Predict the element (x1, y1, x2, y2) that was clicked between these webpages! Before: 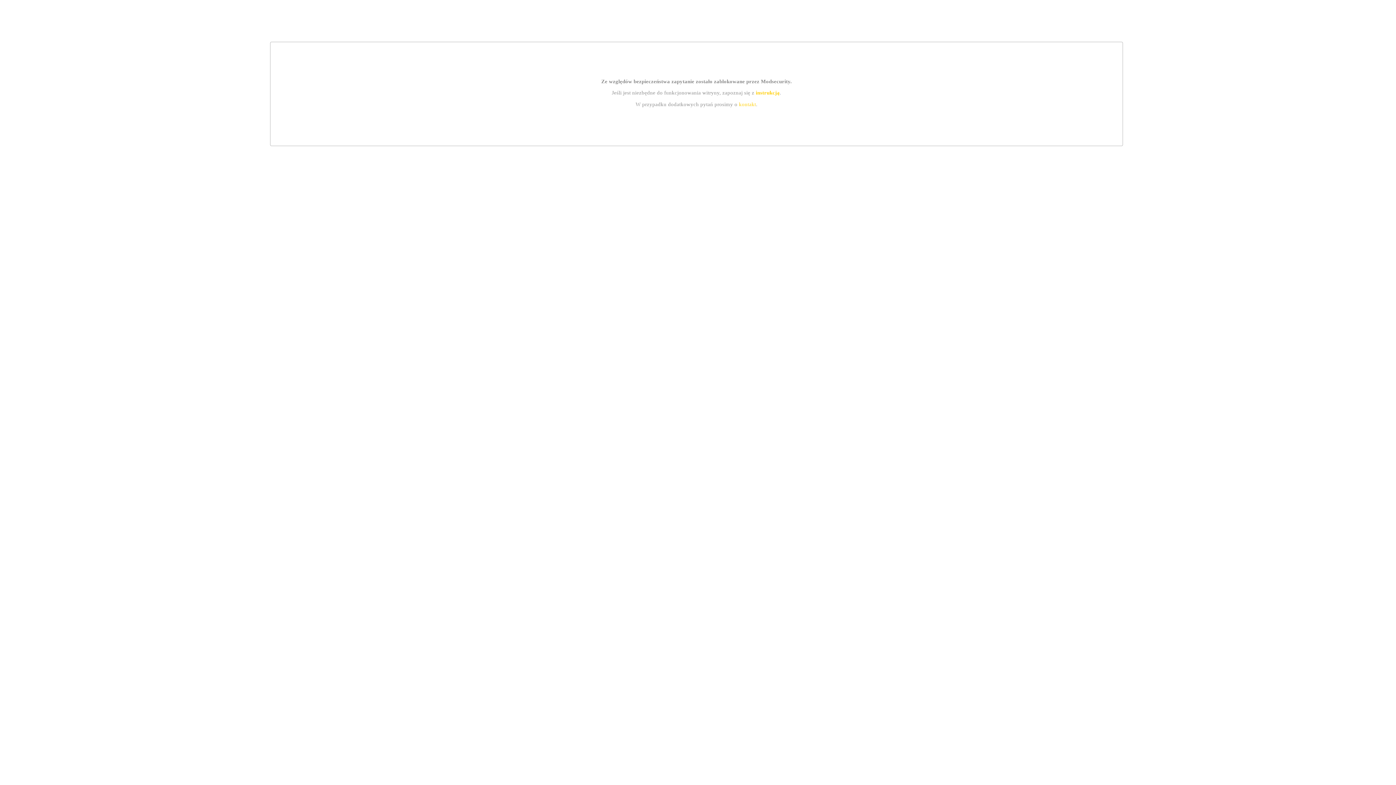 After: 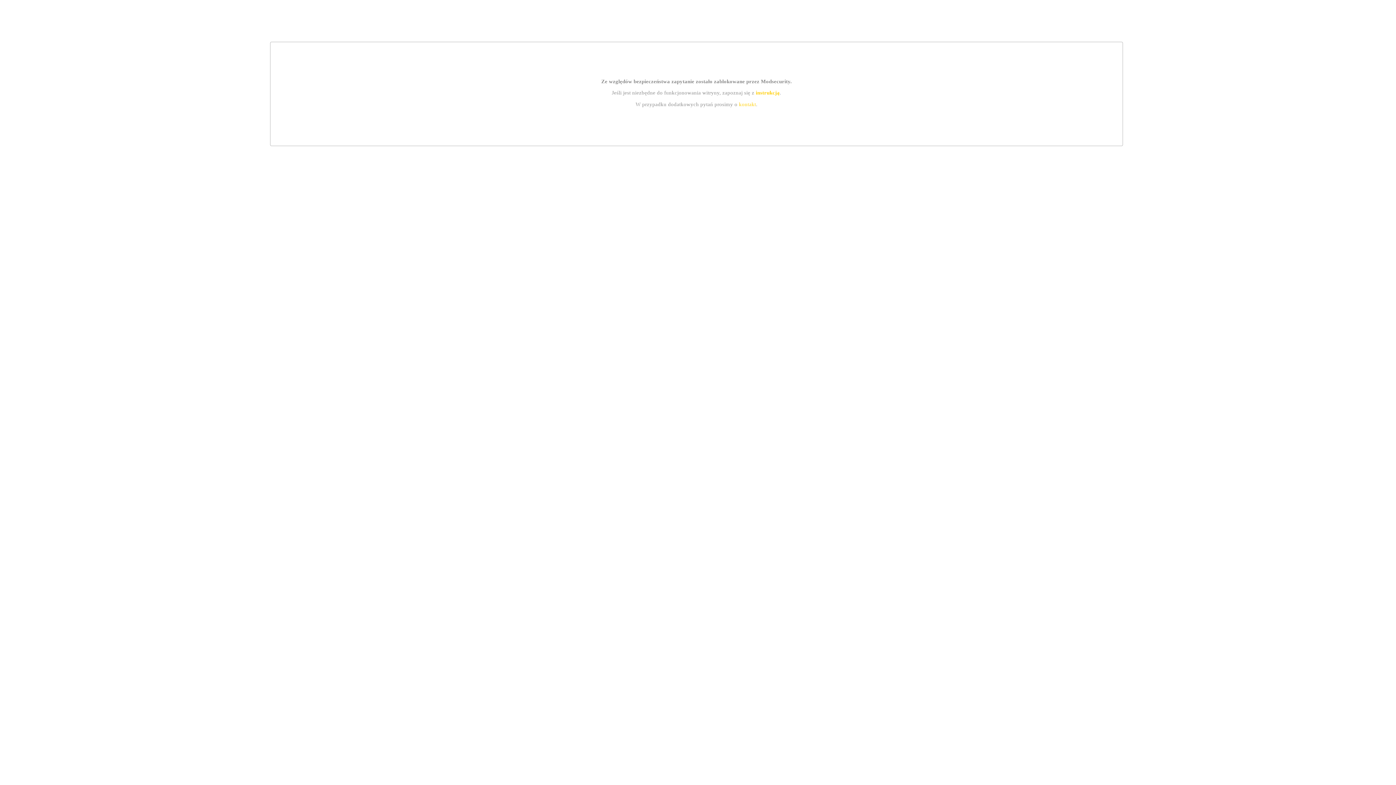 Action: label: instrukcją bbox: (755, 89, 779, 95)